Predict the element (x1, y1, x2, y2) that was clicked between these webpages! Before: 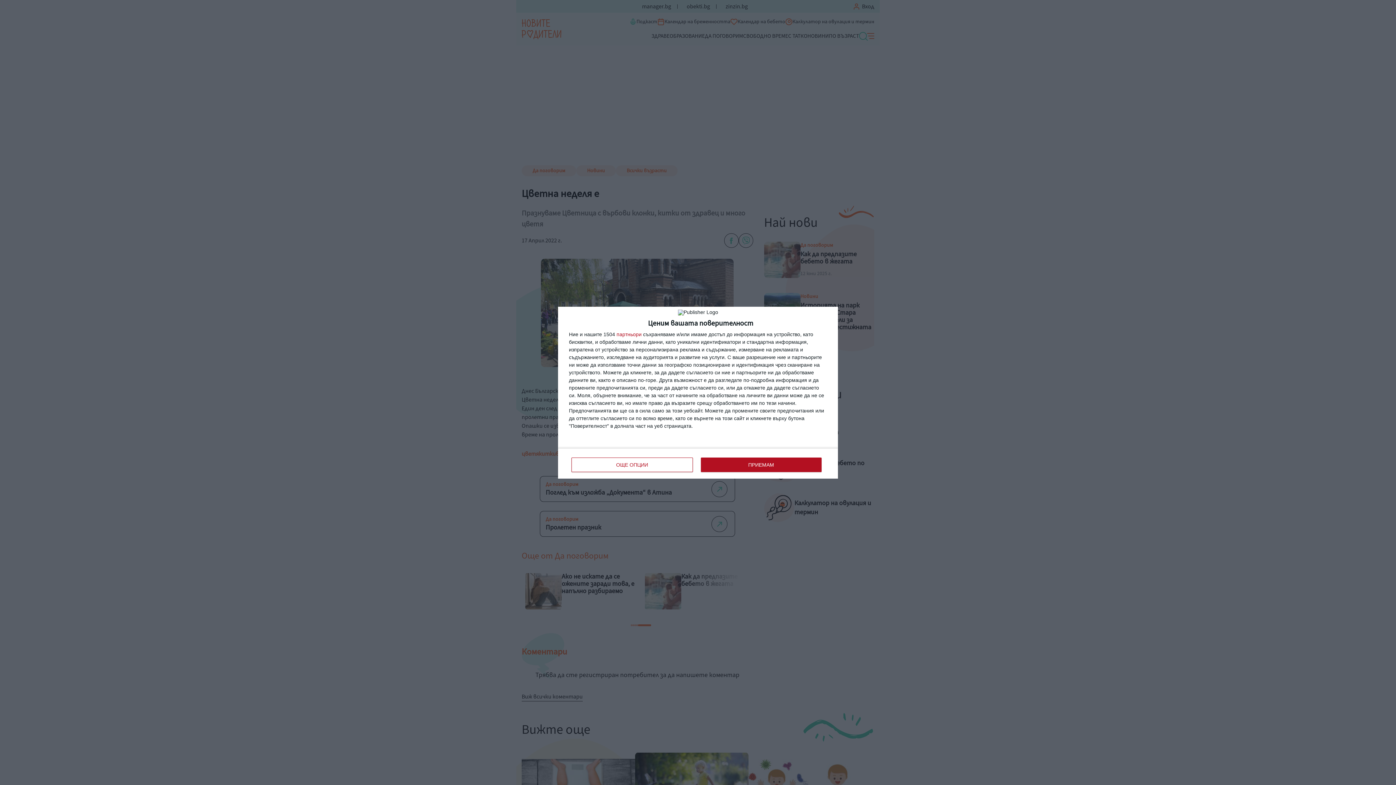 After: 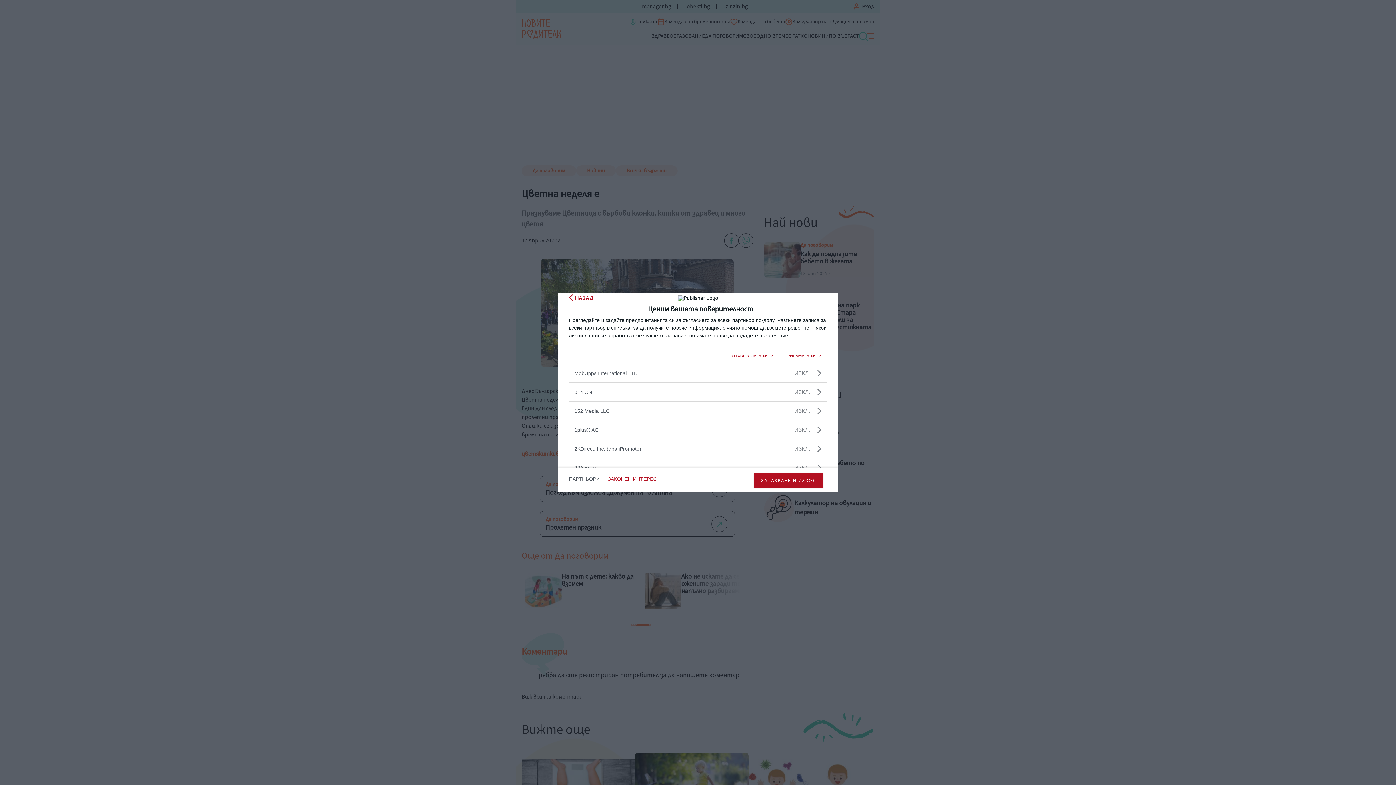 Action: bbox: (616, 331, 641, 336) label: партньори